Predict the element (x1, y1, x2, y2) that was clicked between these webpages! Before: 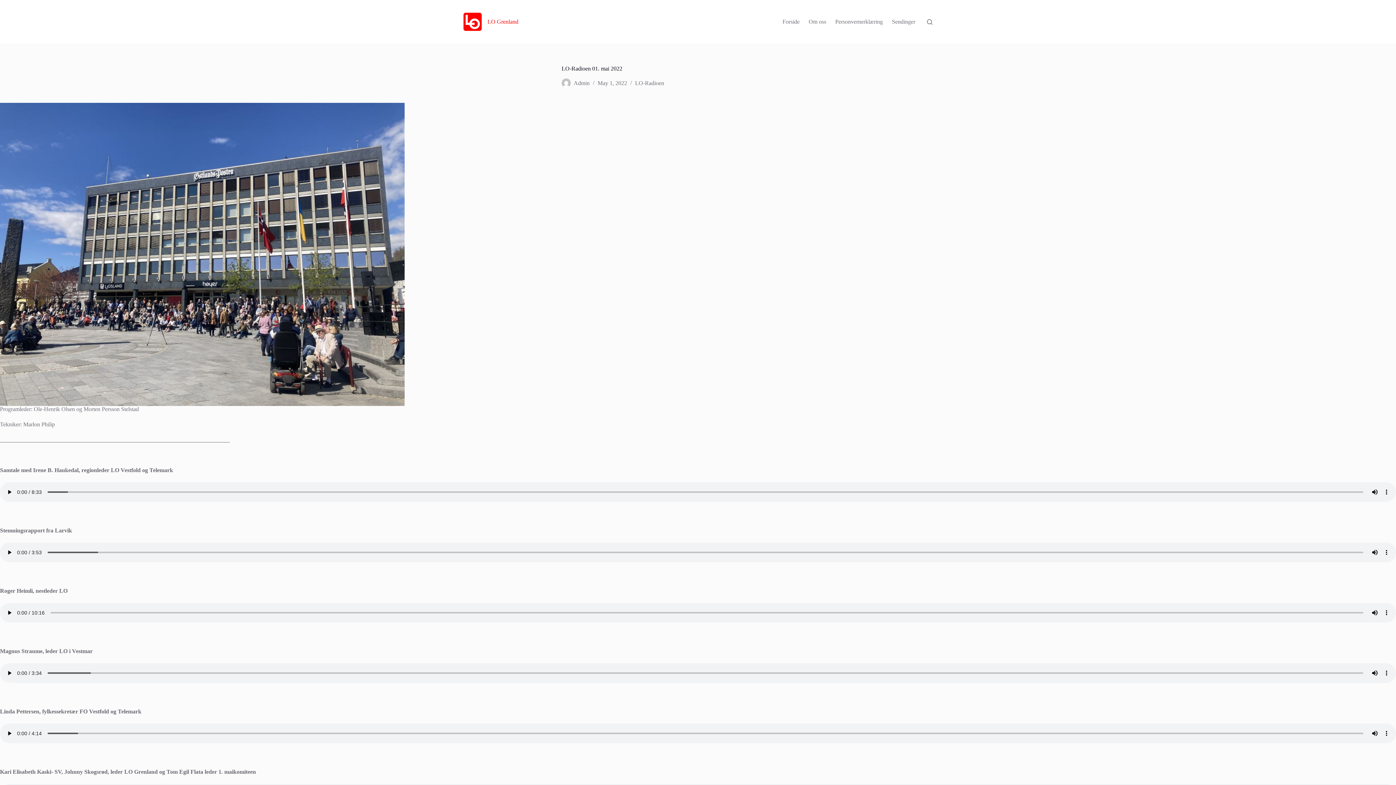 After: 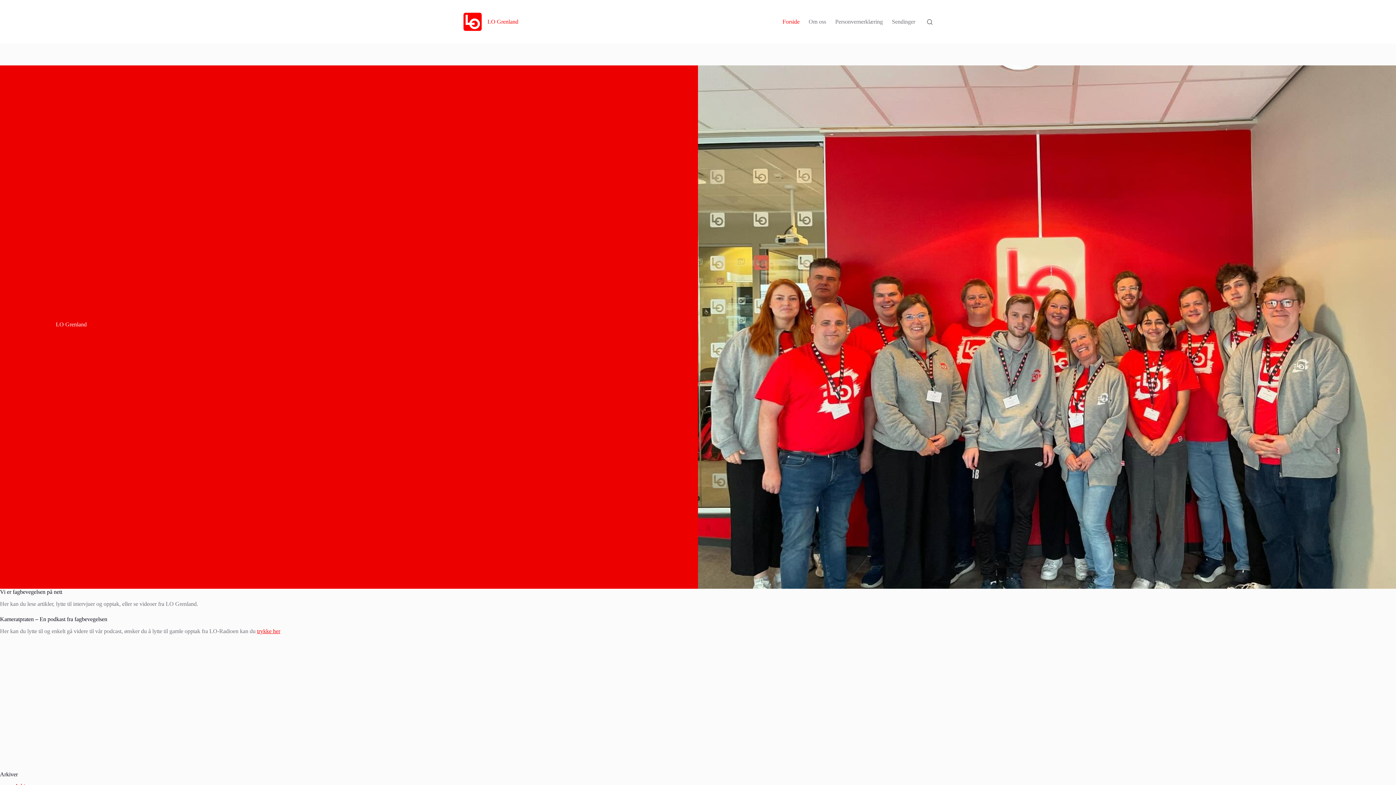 Action: bbox: (778, 0, 804, 43) label: Forside